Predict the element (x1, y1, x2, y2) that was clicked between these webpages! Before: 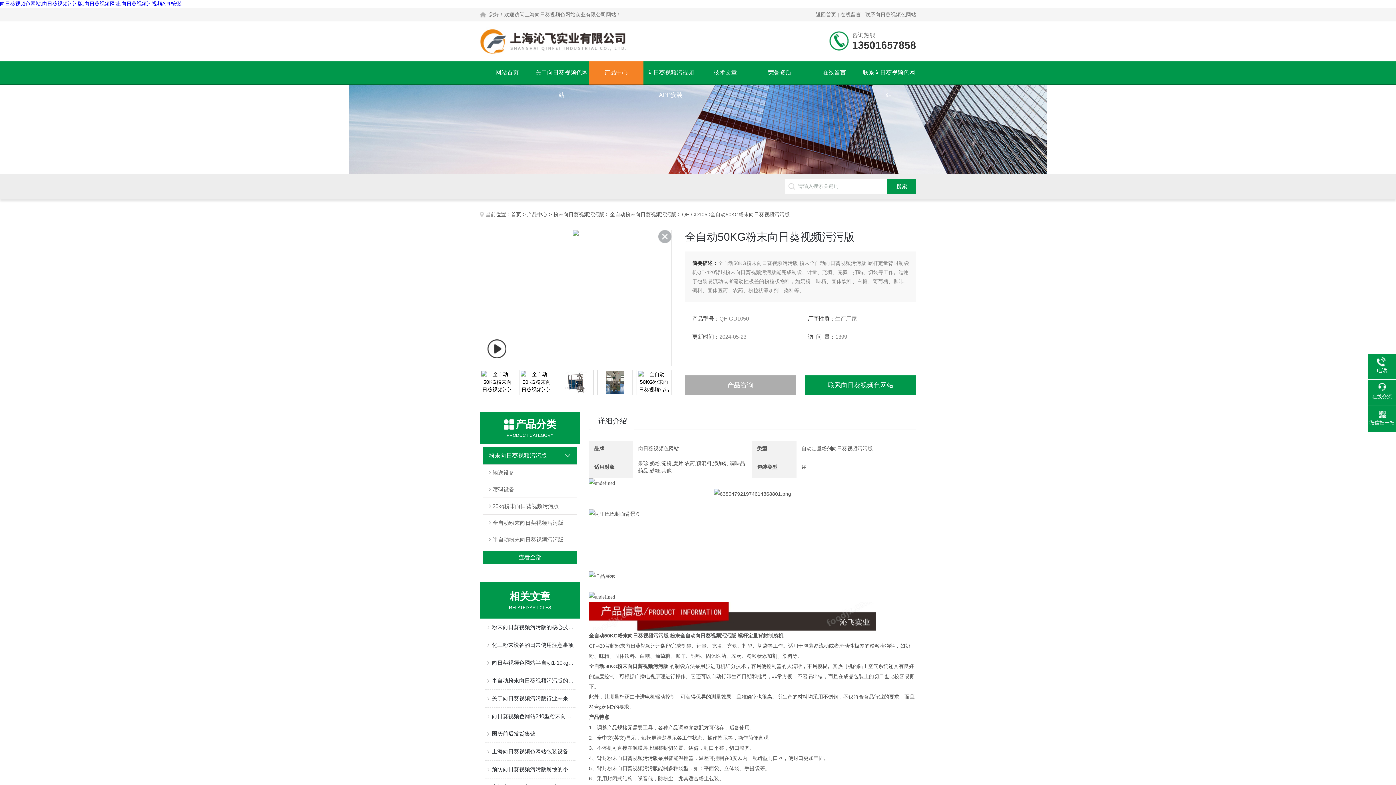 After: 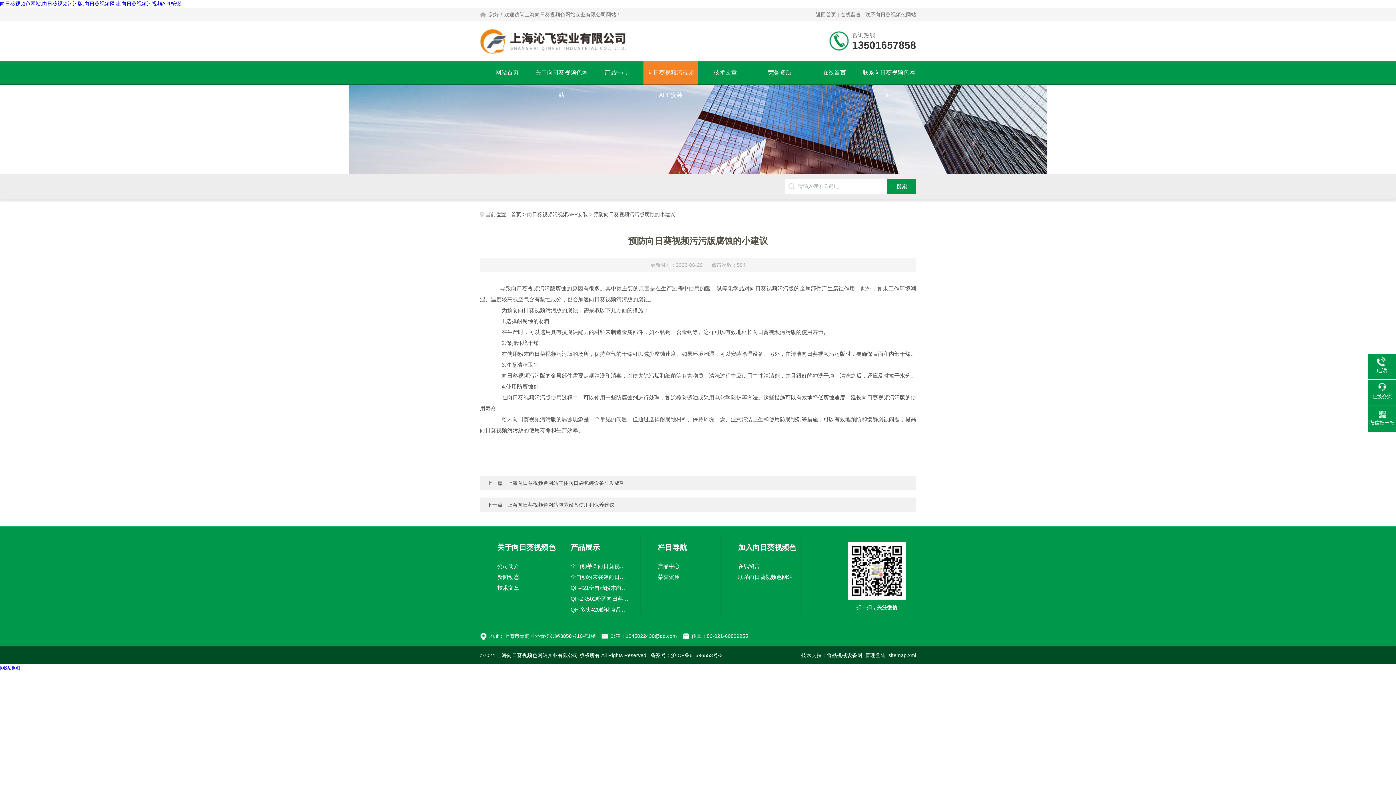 Action: label: 预防向日葵视频污污版腐蚀的小建议 bbox: (492, 761, 575, 778)